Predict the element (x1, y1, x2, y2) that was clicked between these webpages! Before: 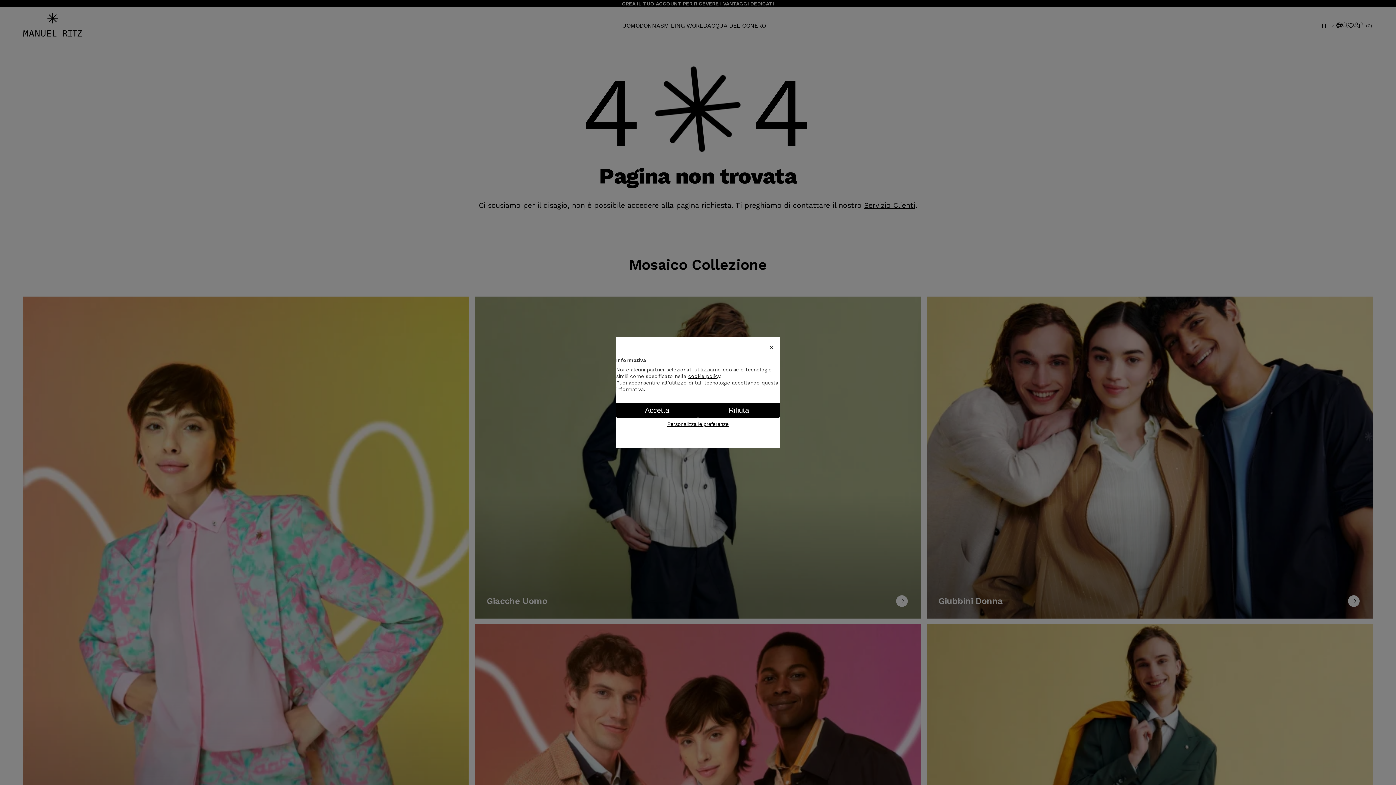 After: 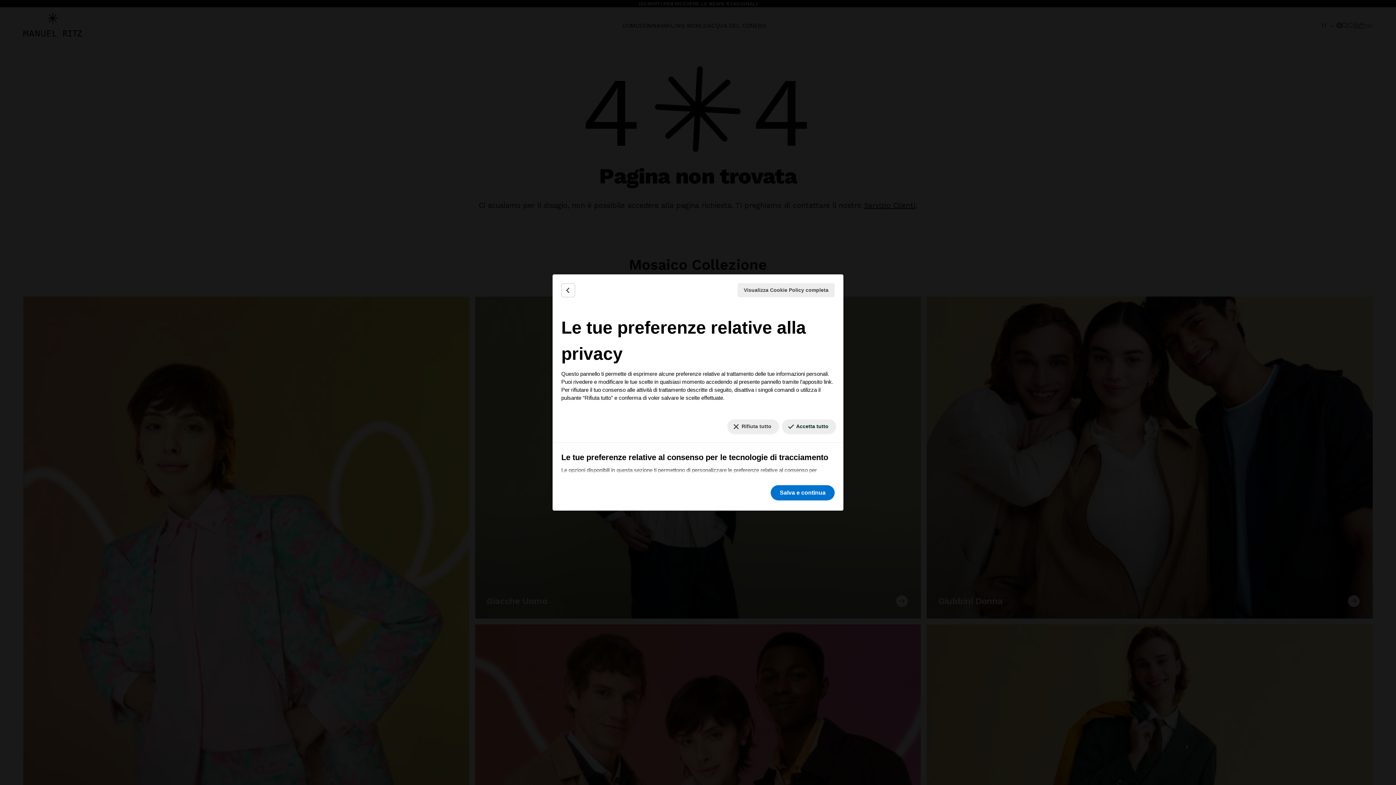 Action: bbox: (664, 418, 731, 430) label: Personalizza le preferenze